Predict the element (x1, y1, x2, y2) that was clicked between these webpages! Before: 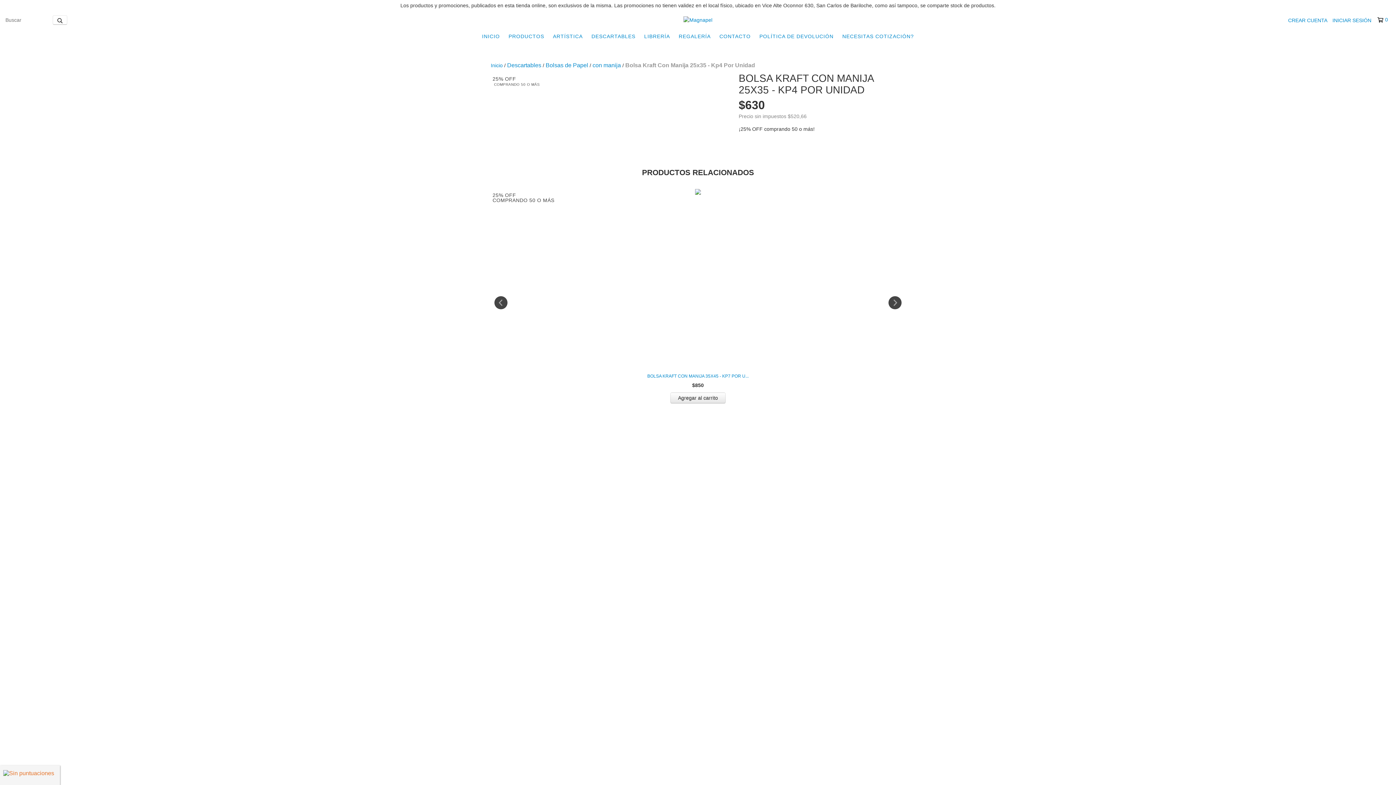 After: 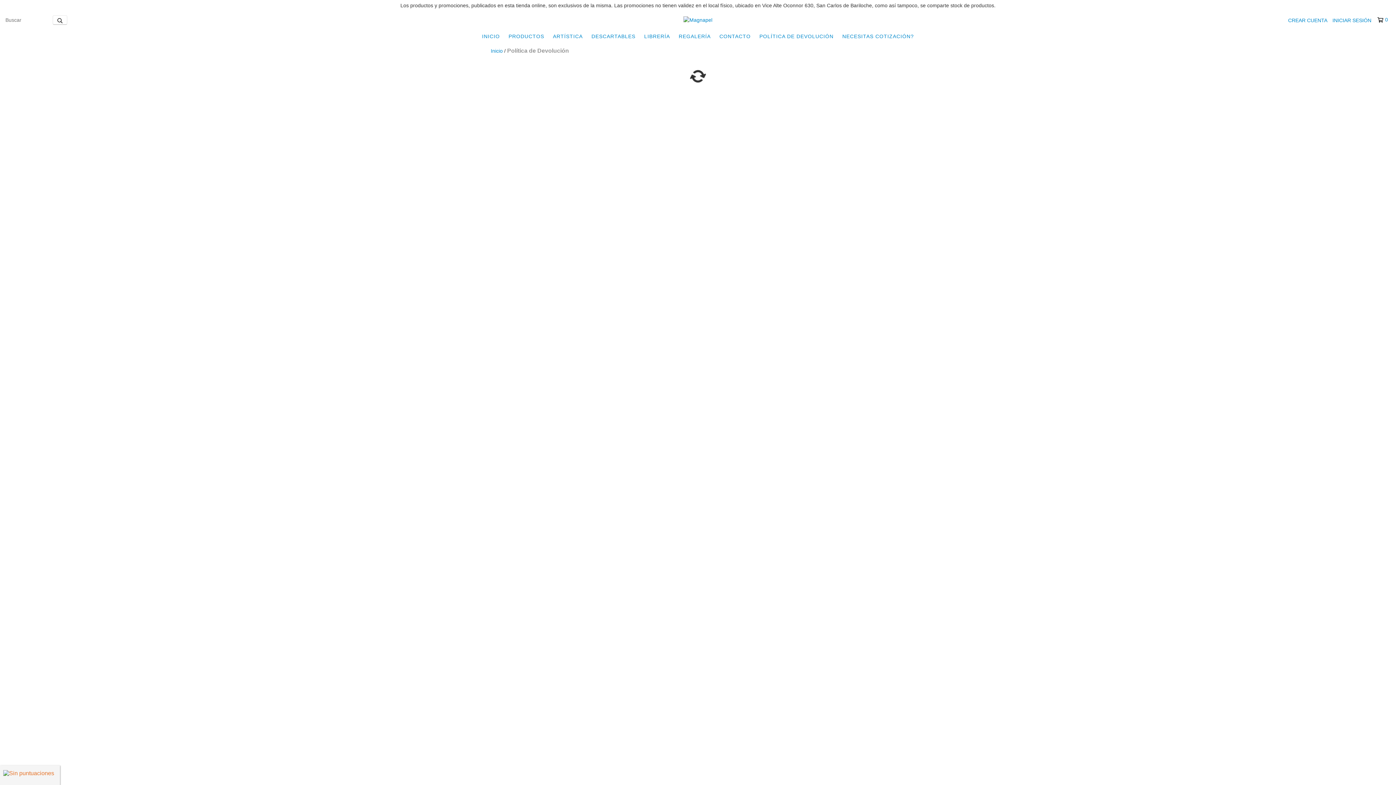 Action: bbox: (756, 29, 837, 43) label: POLÍTICA DE DEVOLUCIÓN